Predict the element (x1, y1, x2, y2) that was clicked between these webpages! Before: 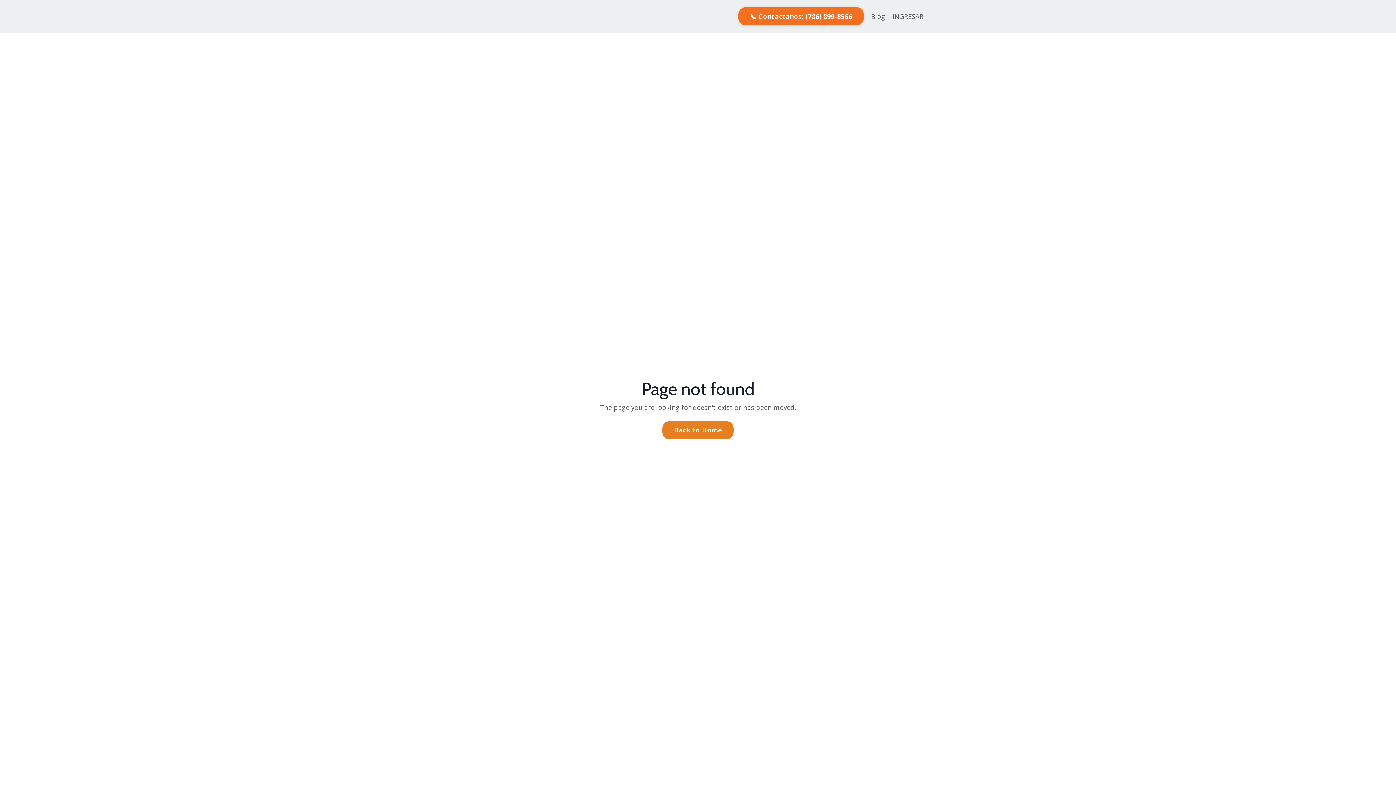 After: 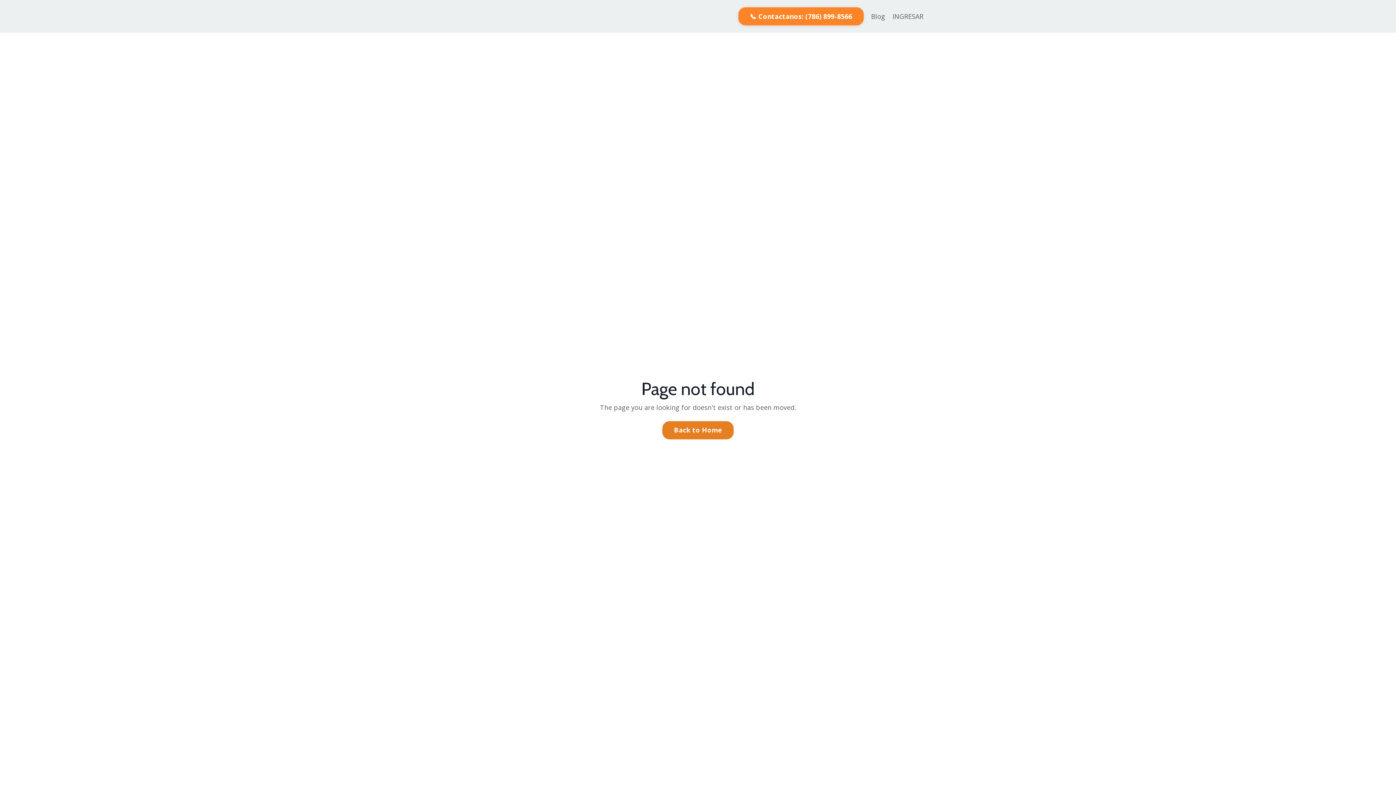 Action: bbox: (738, 7, 864, 25) label: 📞 Contactanos: (786) 899-8566